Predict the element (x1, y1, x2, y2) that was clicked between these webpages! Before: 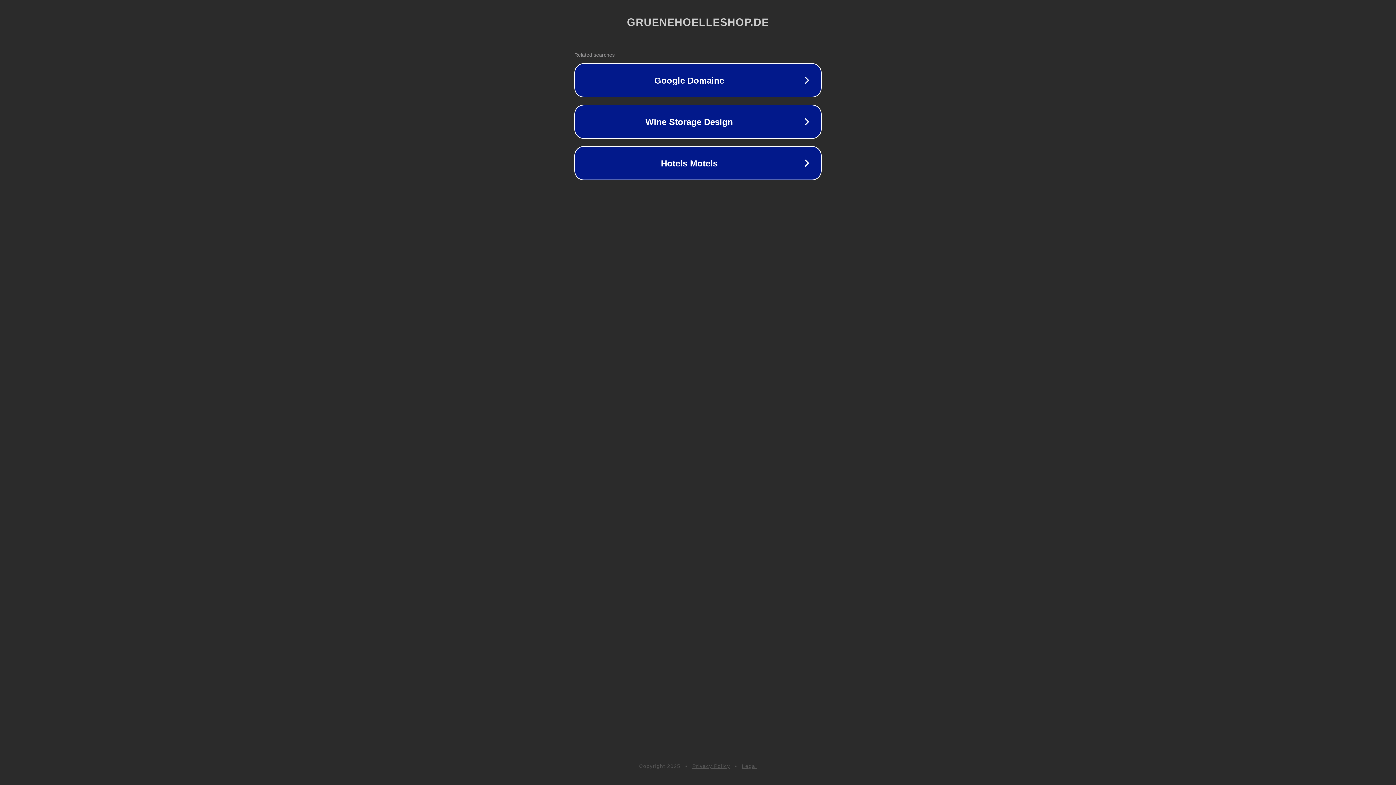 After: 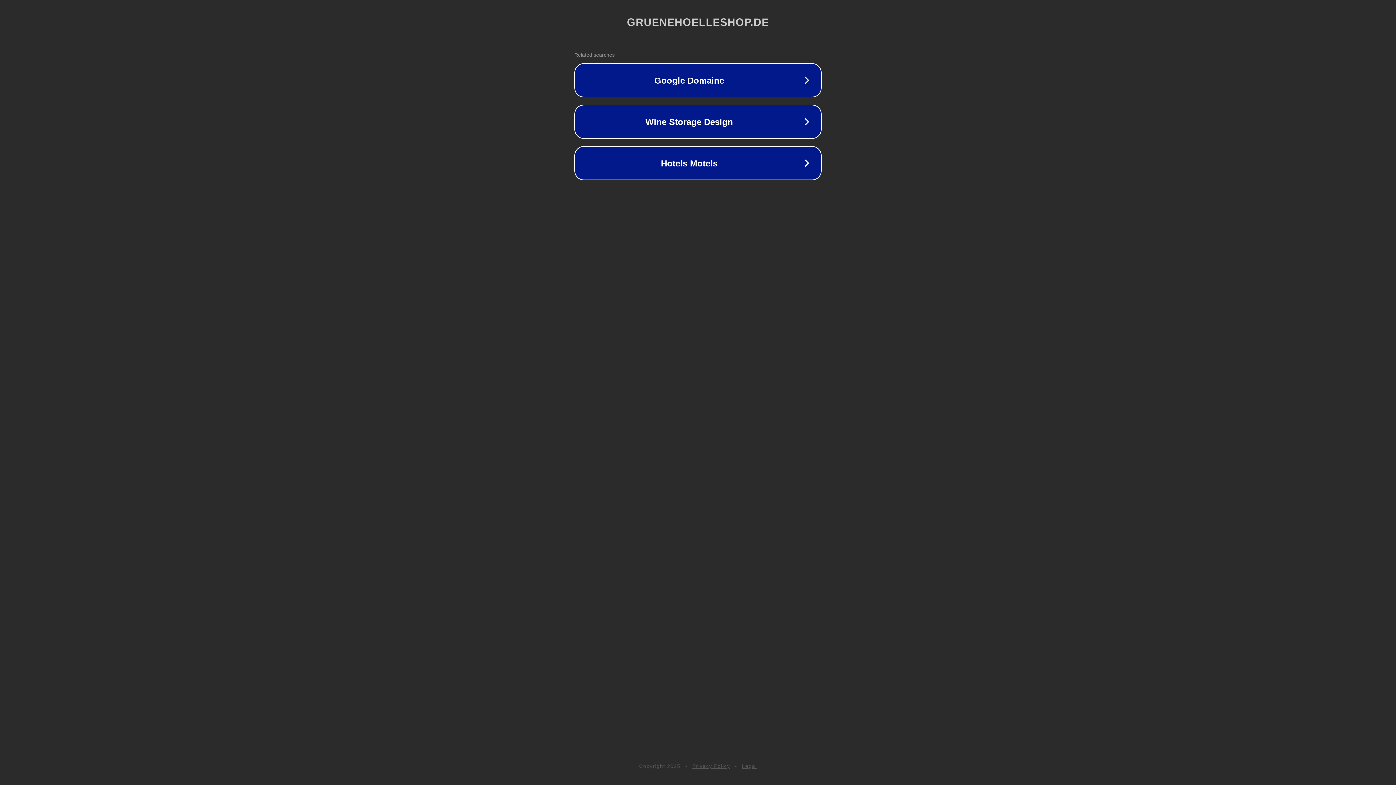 Action: label: Privacy Policy bbox: (692, 763, 730, 769)